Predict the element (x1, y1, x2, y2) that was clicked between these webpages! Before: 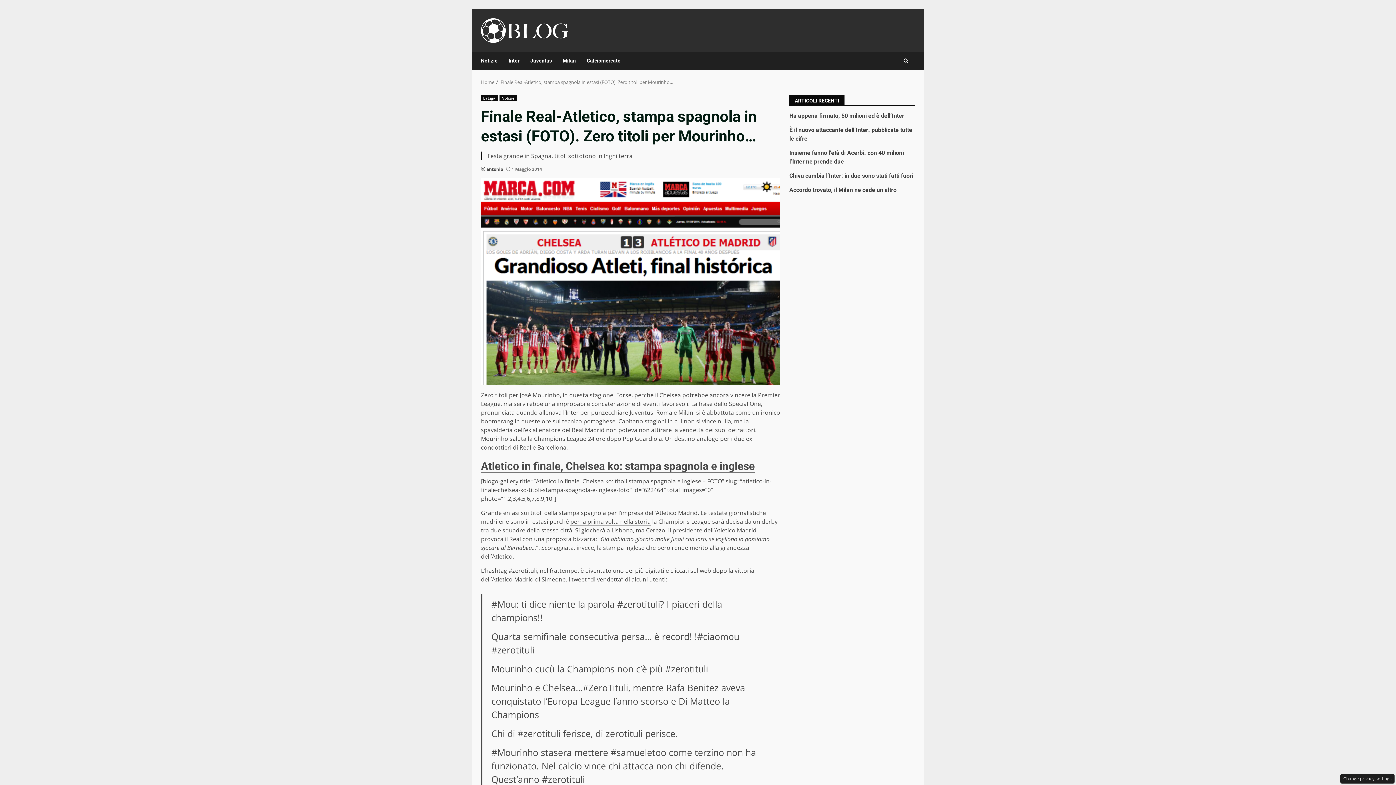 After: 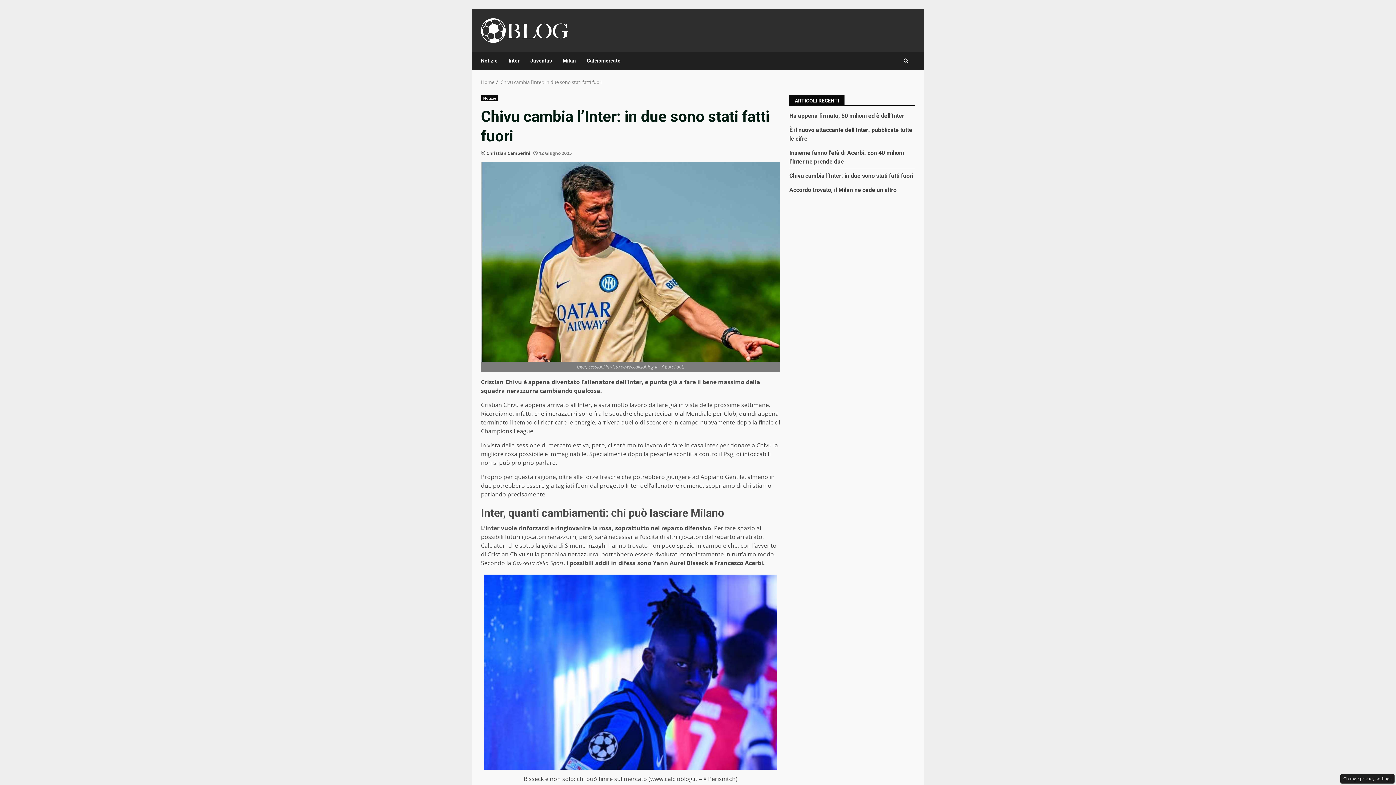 Action: label: Chivu cambia l’Inter: in due sono stati fatti fuori bbox: (789, 172, 913, 179)